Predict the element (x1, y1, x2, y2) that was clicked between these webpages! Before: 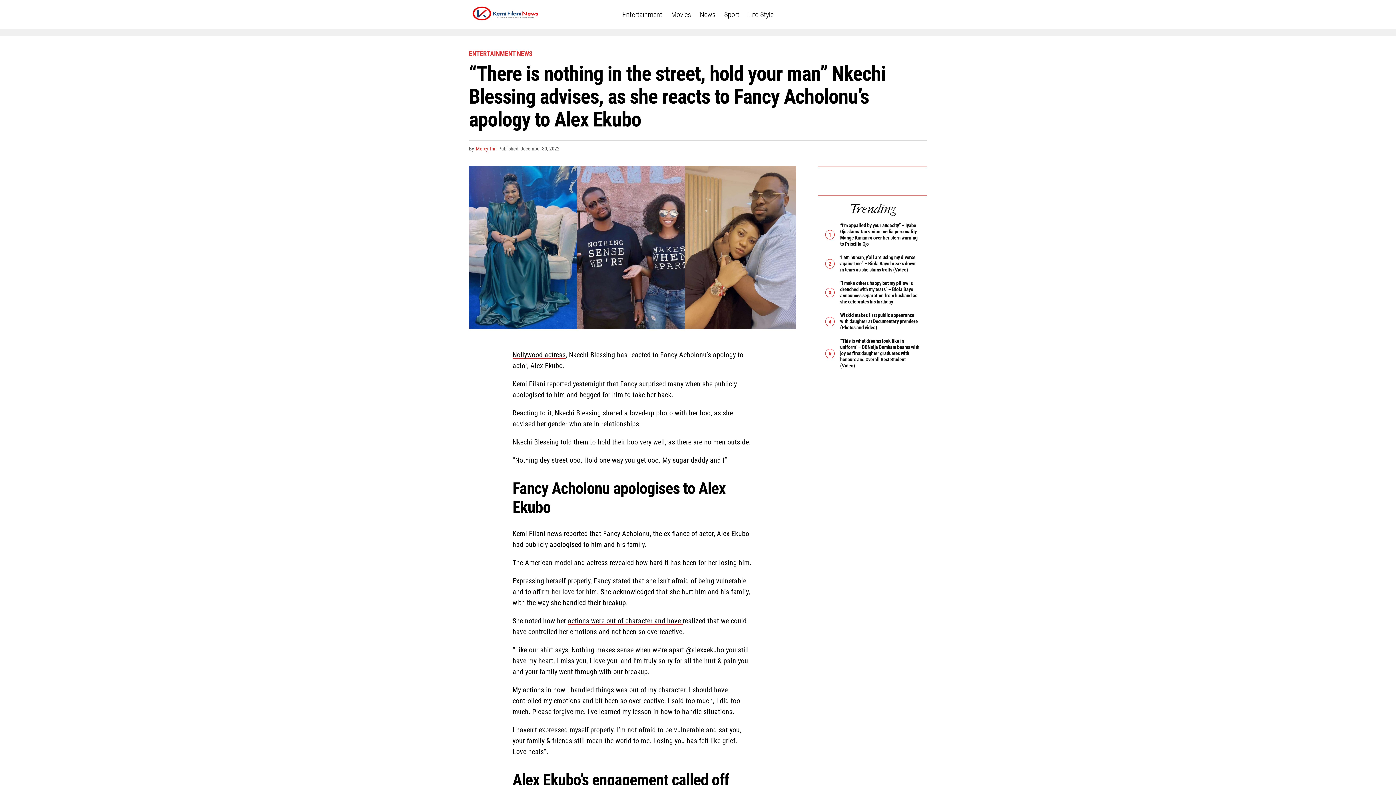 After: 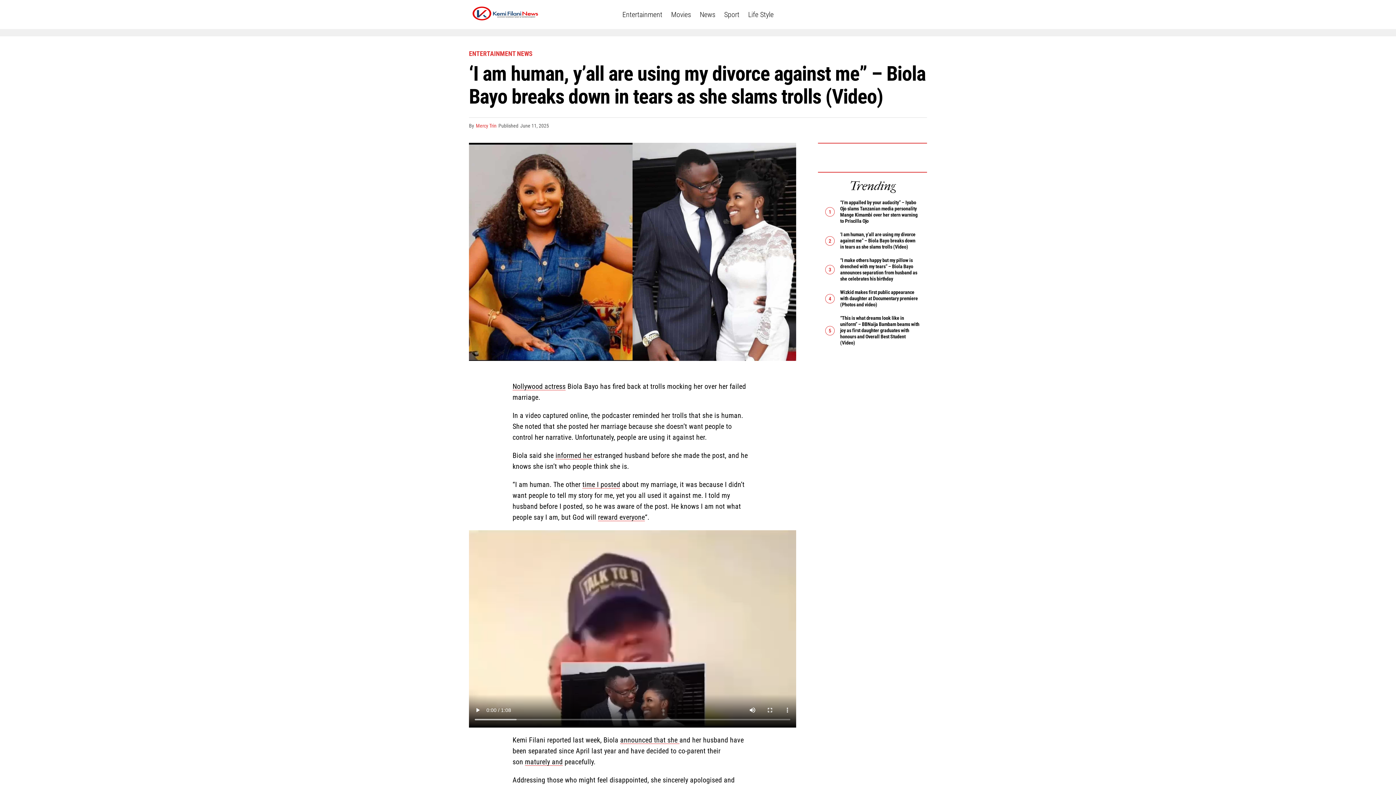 Action: label: ‘I am human, y’all are using my divorce against me” – Biola Bayo breaks down in tears as she slams trolls (Video) bbox: (840, 253, 915, 273)